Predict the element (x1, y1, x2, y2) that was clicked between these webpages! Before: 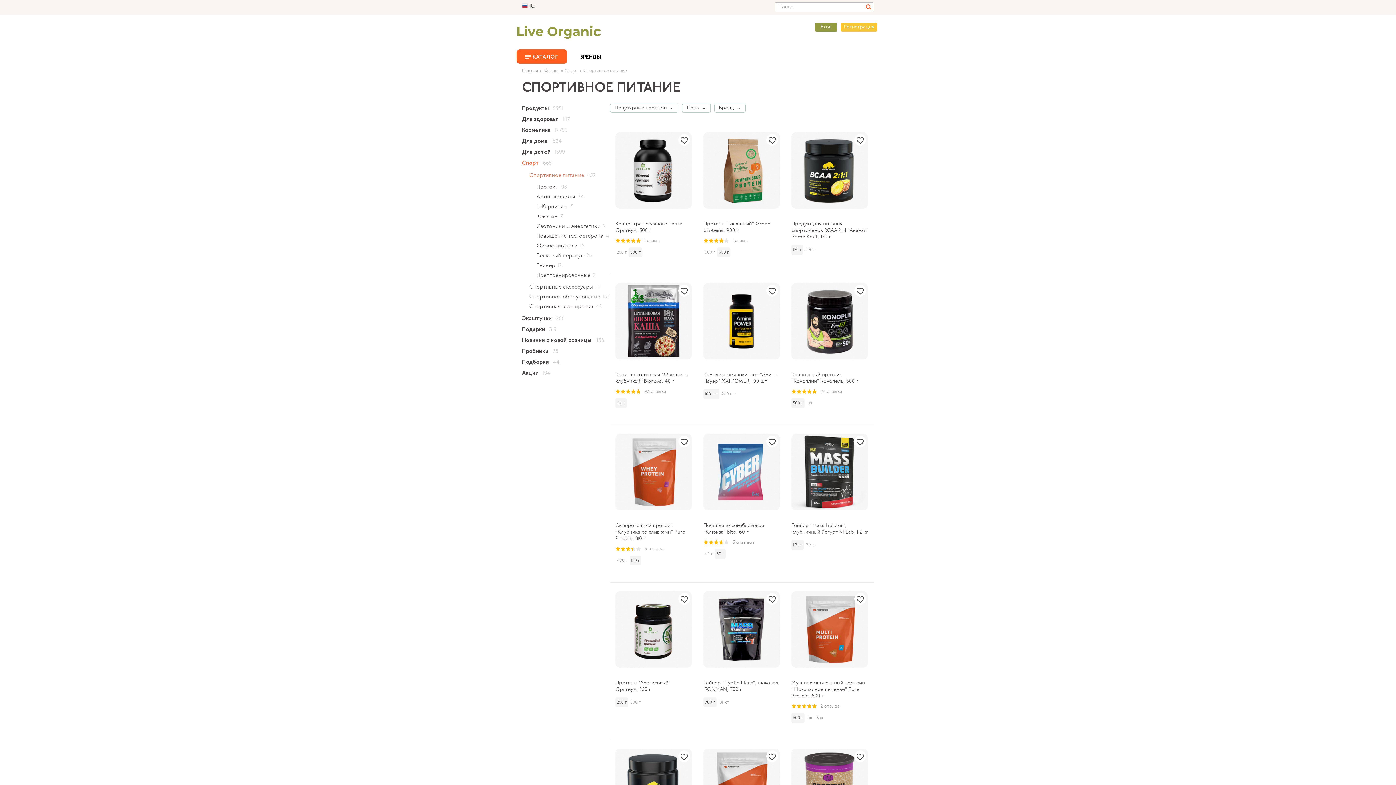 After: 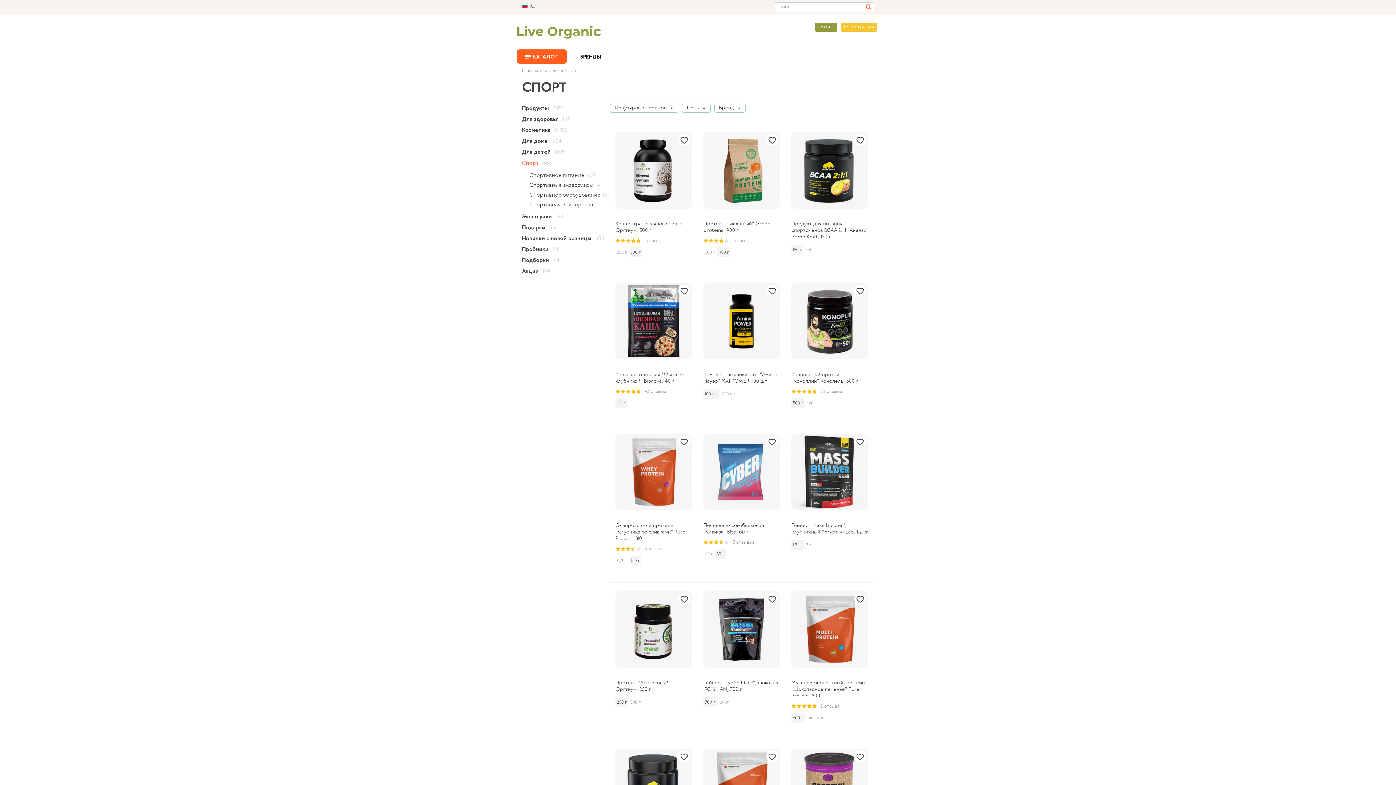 Action: label: • Спорт bbox: (561, 69, 578, 72)